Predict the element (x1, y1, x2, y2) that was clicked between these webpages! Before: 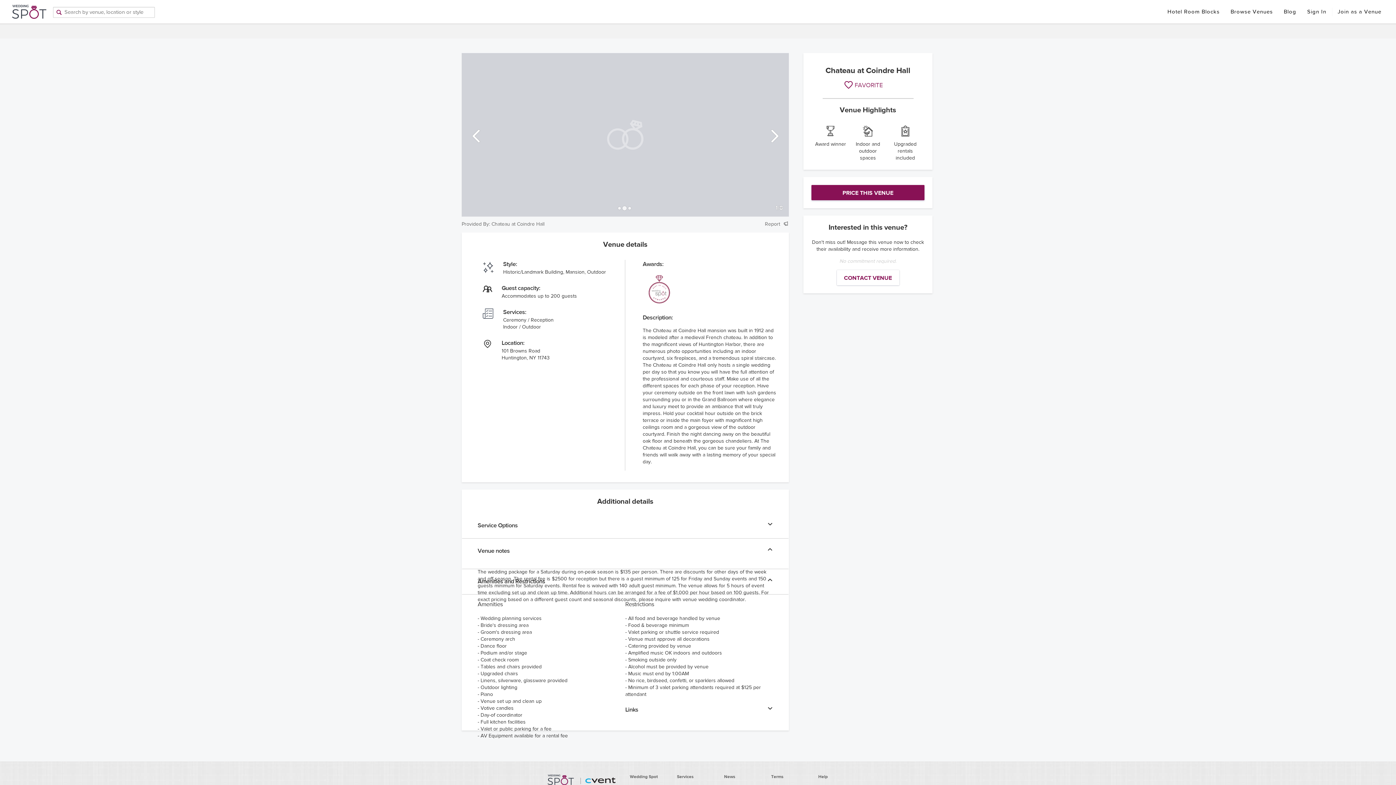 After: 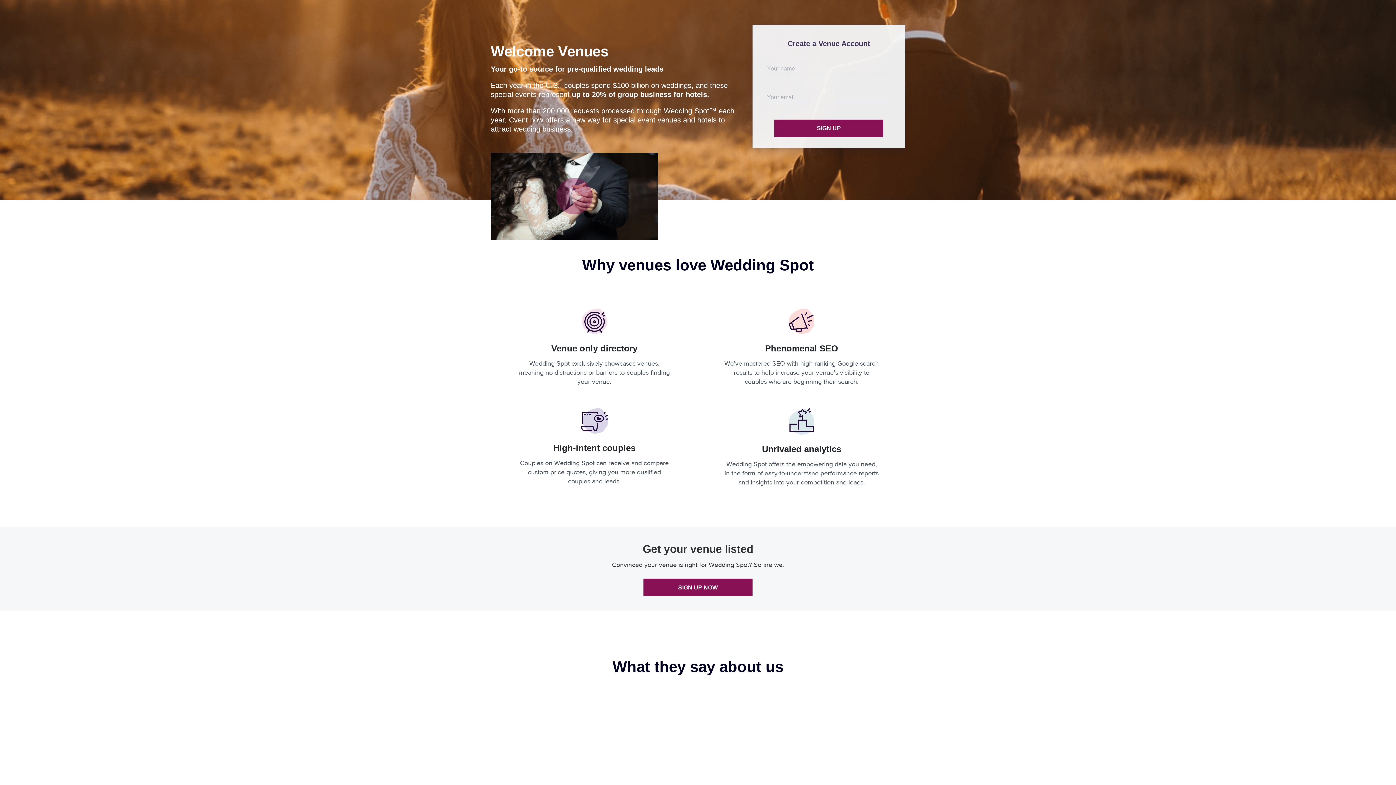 Action: bbox: (1332, 1, 1387, 21) label: Join as a Venue